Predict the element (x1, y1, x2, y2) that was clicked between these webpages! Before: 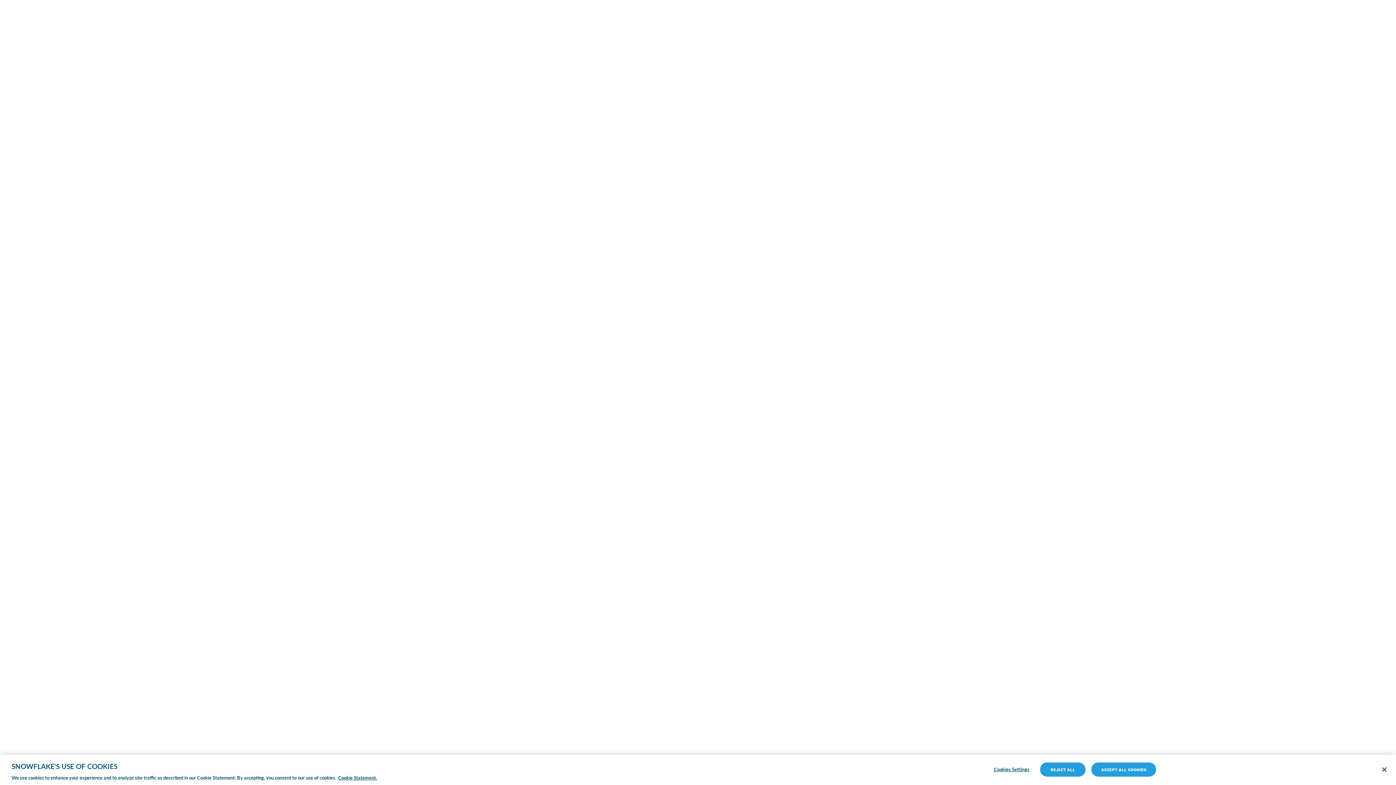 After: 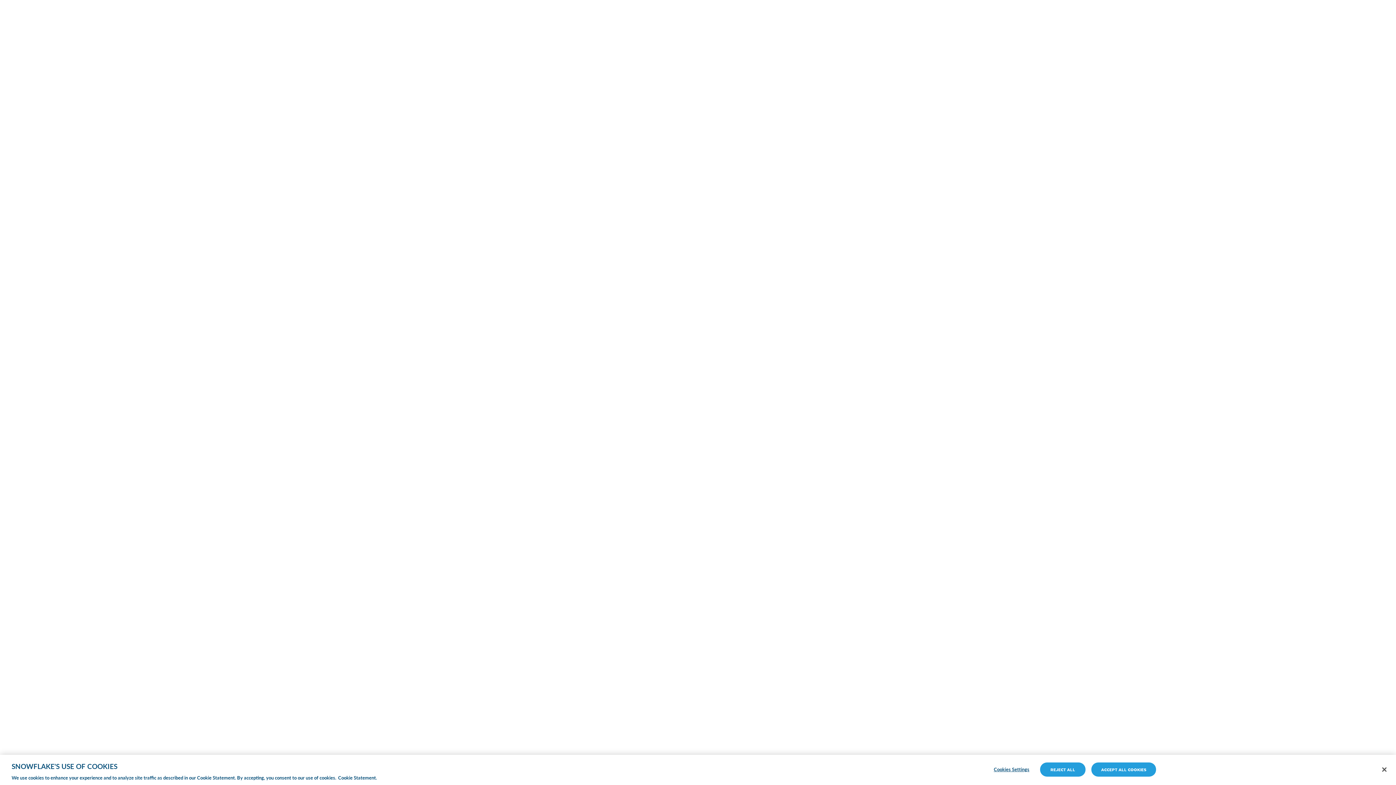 Action: label: More information about your privacy, opens in a new tab bbox: (338, 775, 377, 781)